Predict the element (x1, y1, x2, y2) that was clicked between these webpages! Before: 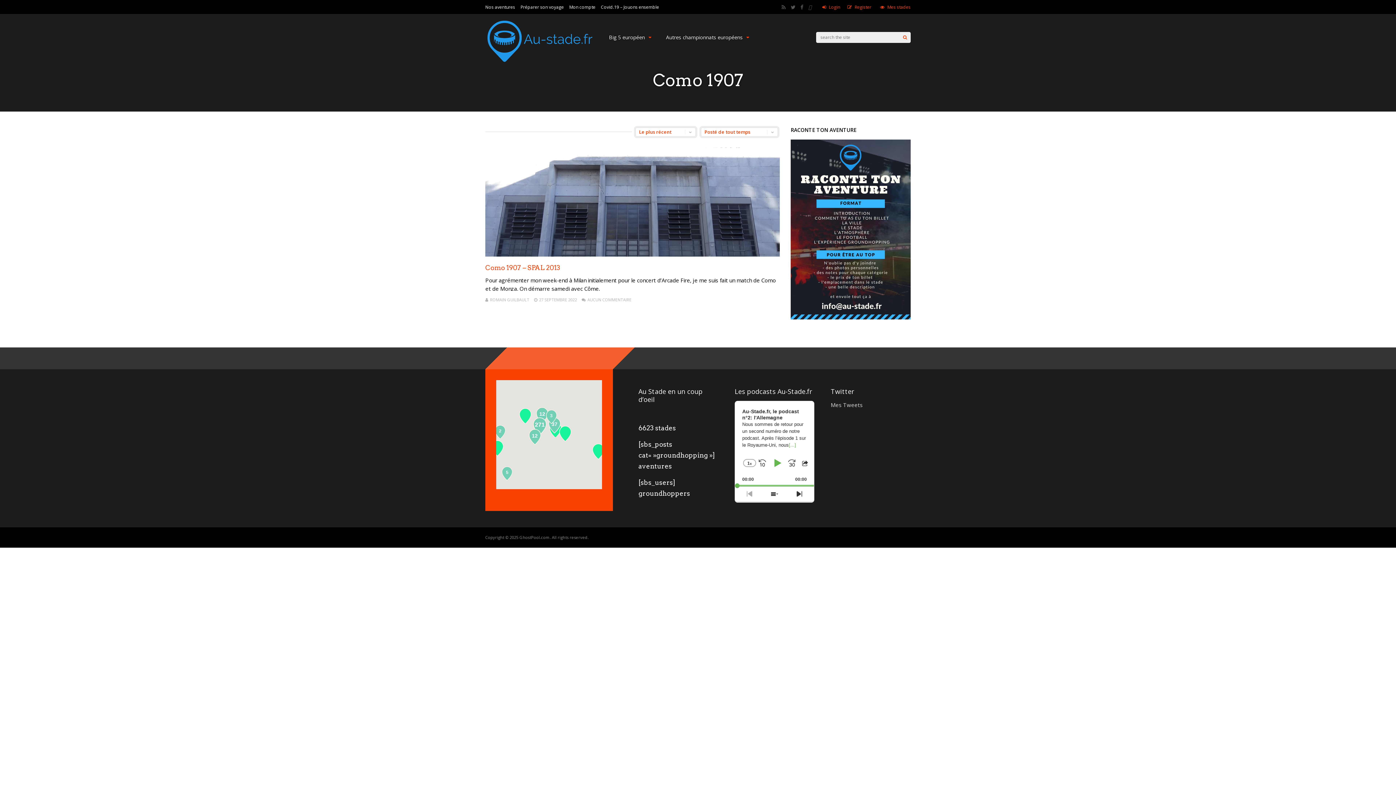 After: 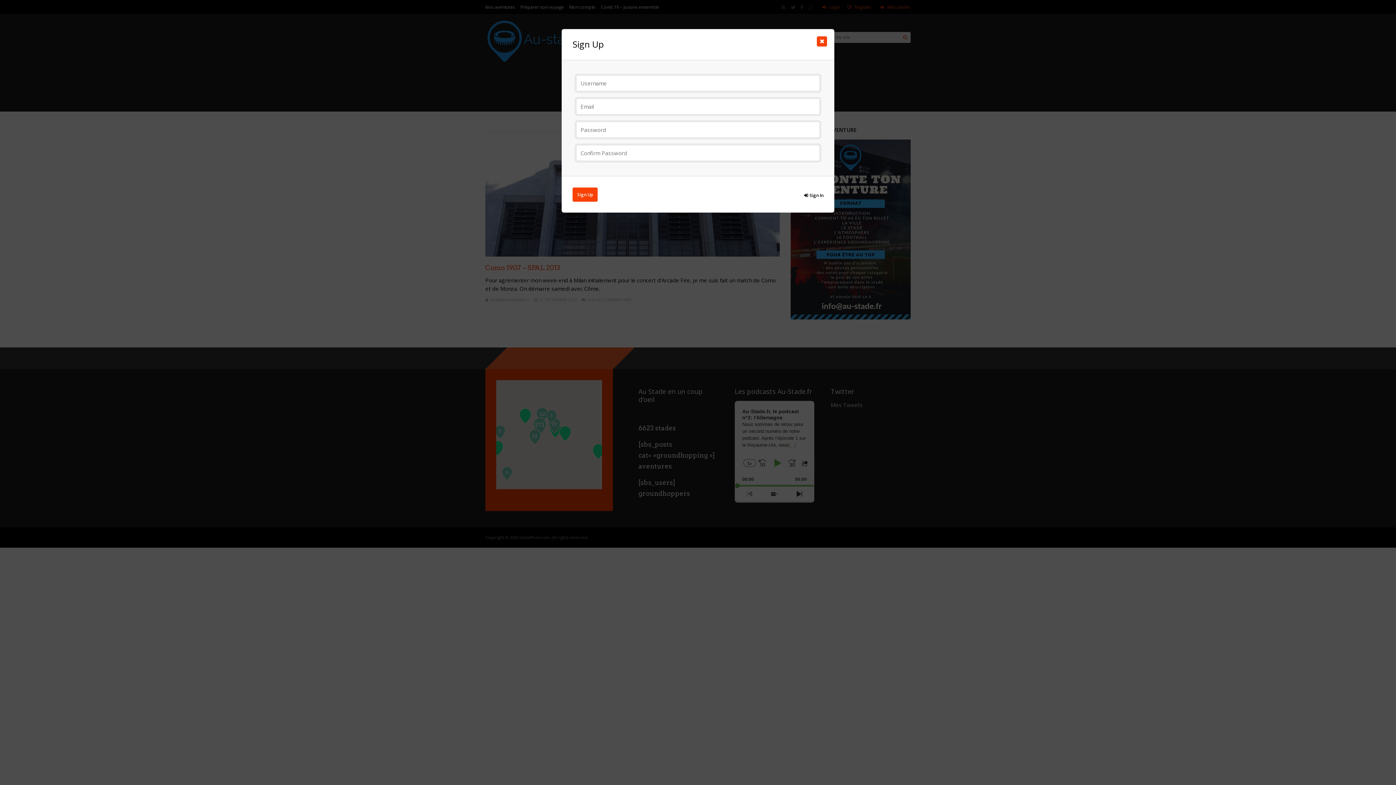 Action: bbox: (847, 0, 871, 14) label: Register